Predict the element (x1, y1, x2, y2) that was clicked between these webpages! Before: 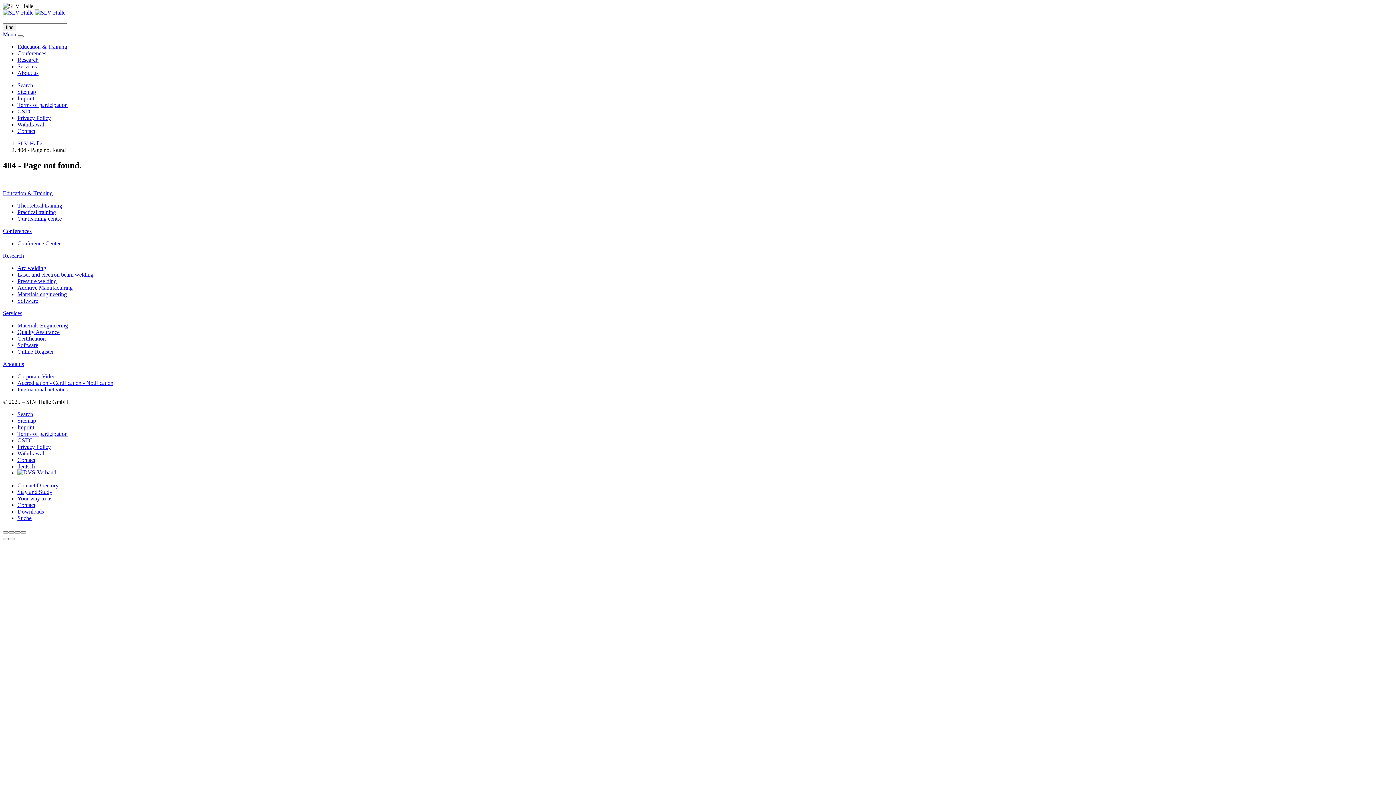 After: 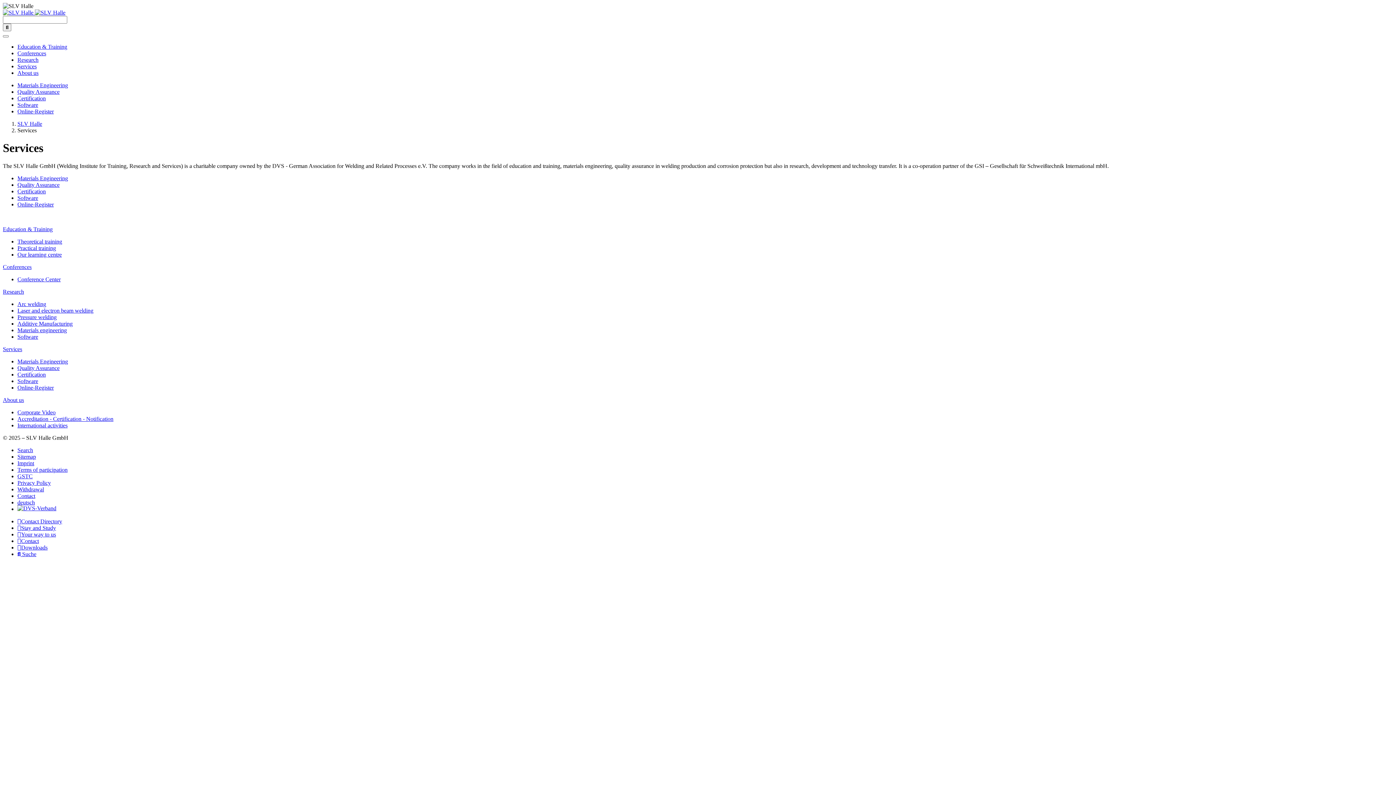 Action: label: Services bbox: (2, 310, 22, 316)